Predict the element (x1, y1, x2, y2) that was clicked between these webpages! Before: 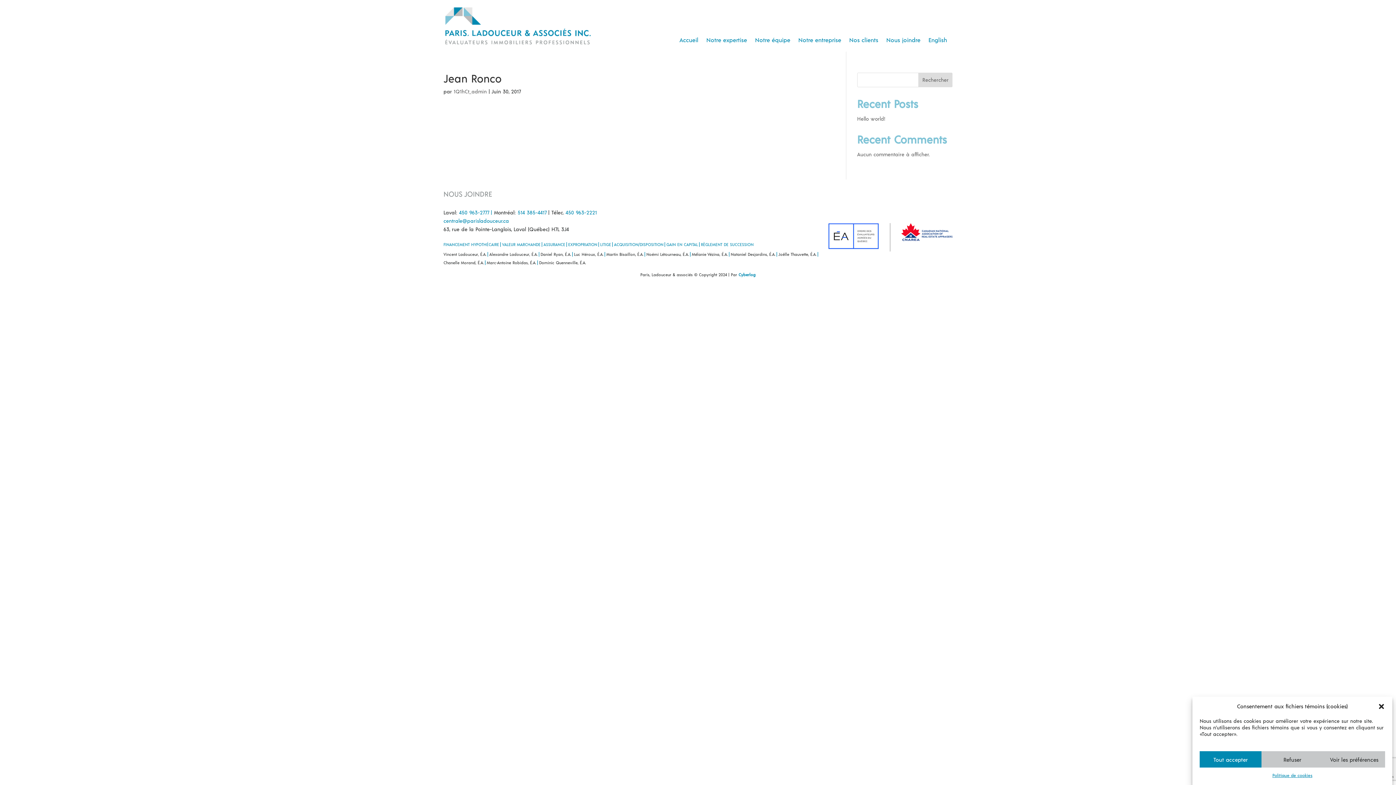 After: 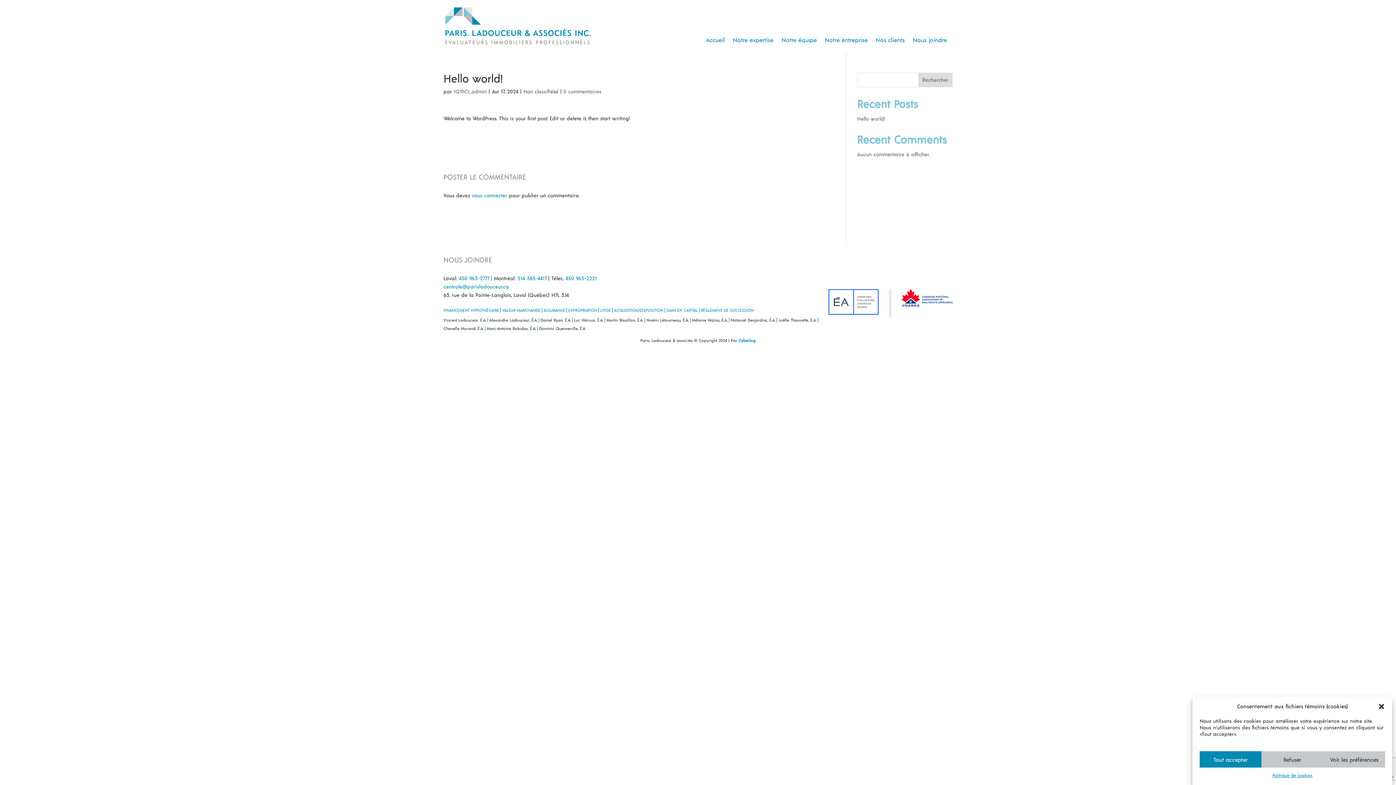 Action: bbox: (857, 115, 885, 121) label: Hello world!